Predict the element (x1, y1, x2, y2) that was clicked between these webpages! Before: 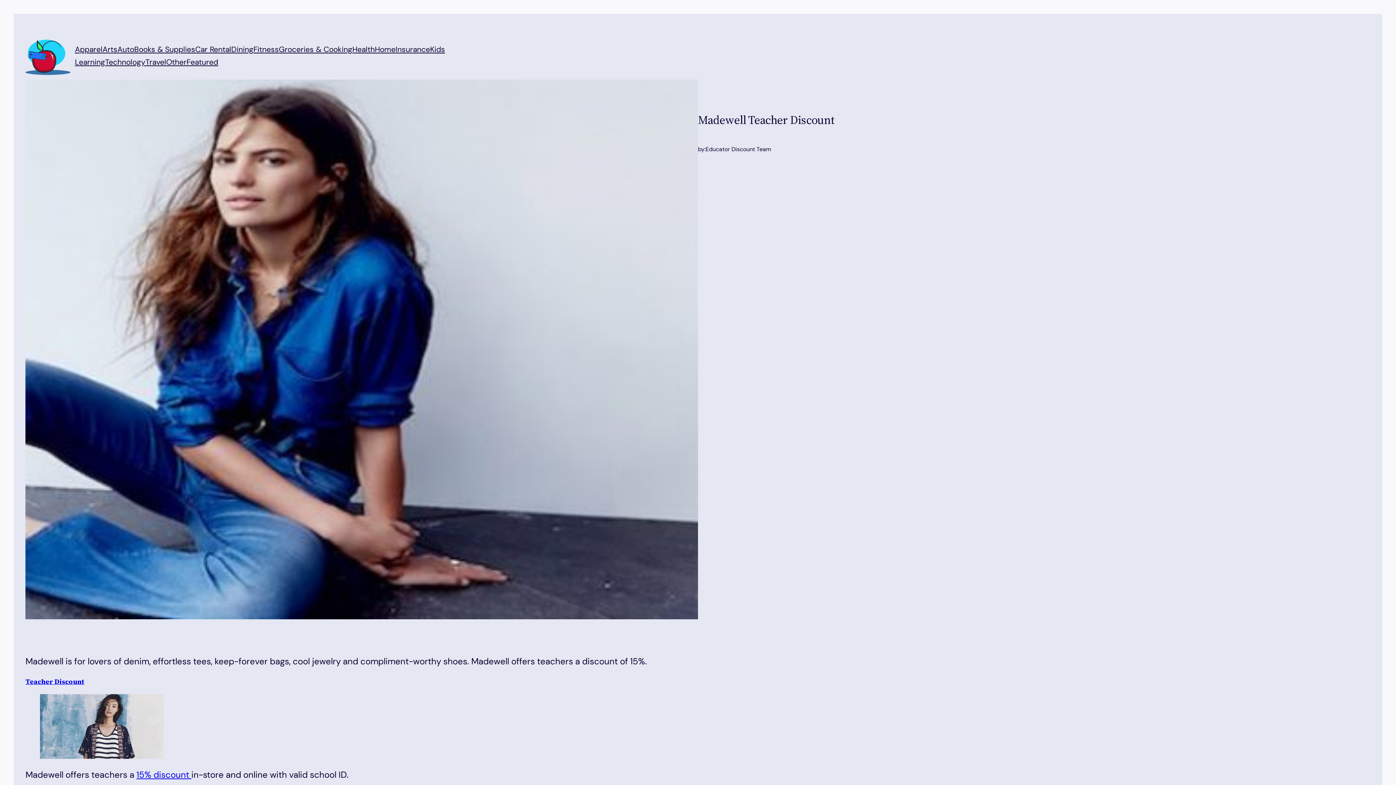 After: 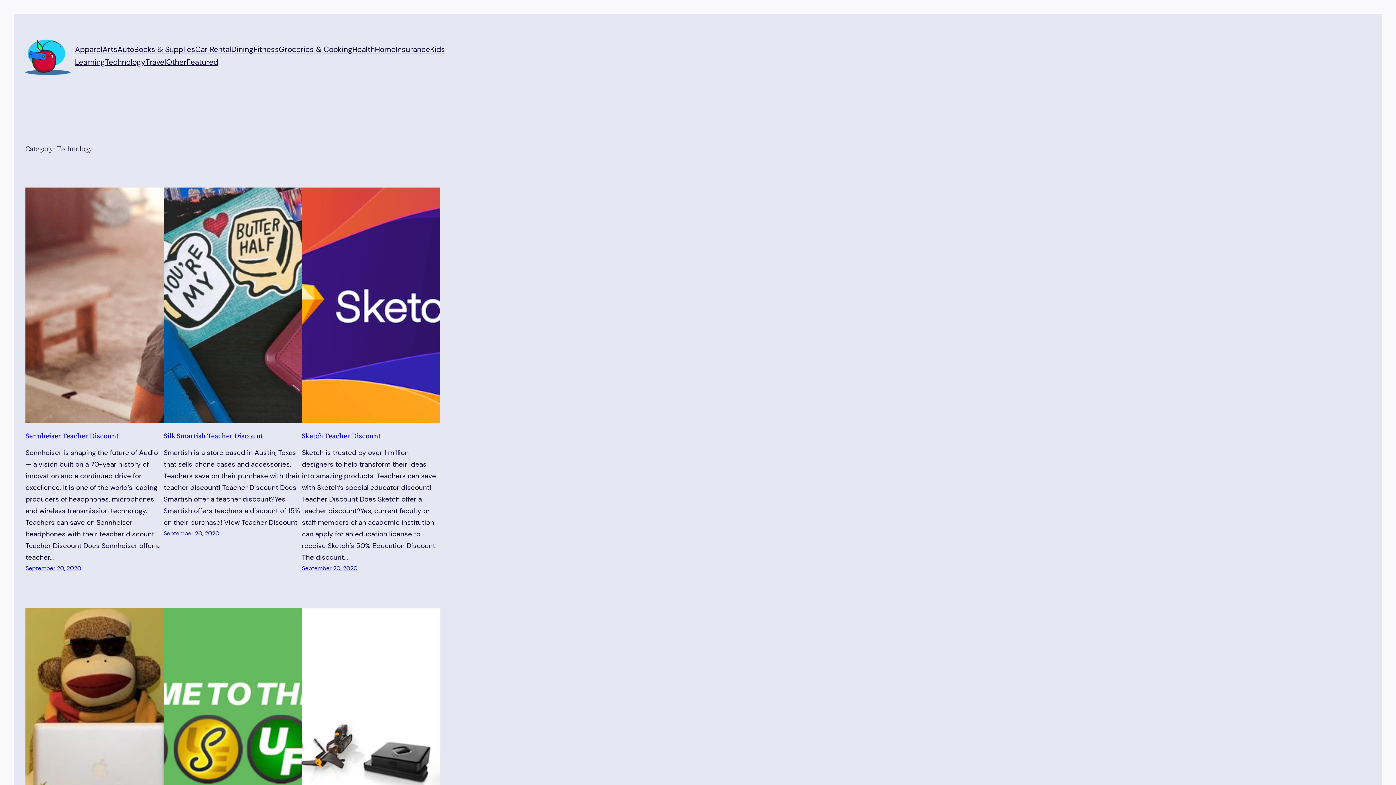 Action: bbox: (105, 56, 145, 68) label: Technology